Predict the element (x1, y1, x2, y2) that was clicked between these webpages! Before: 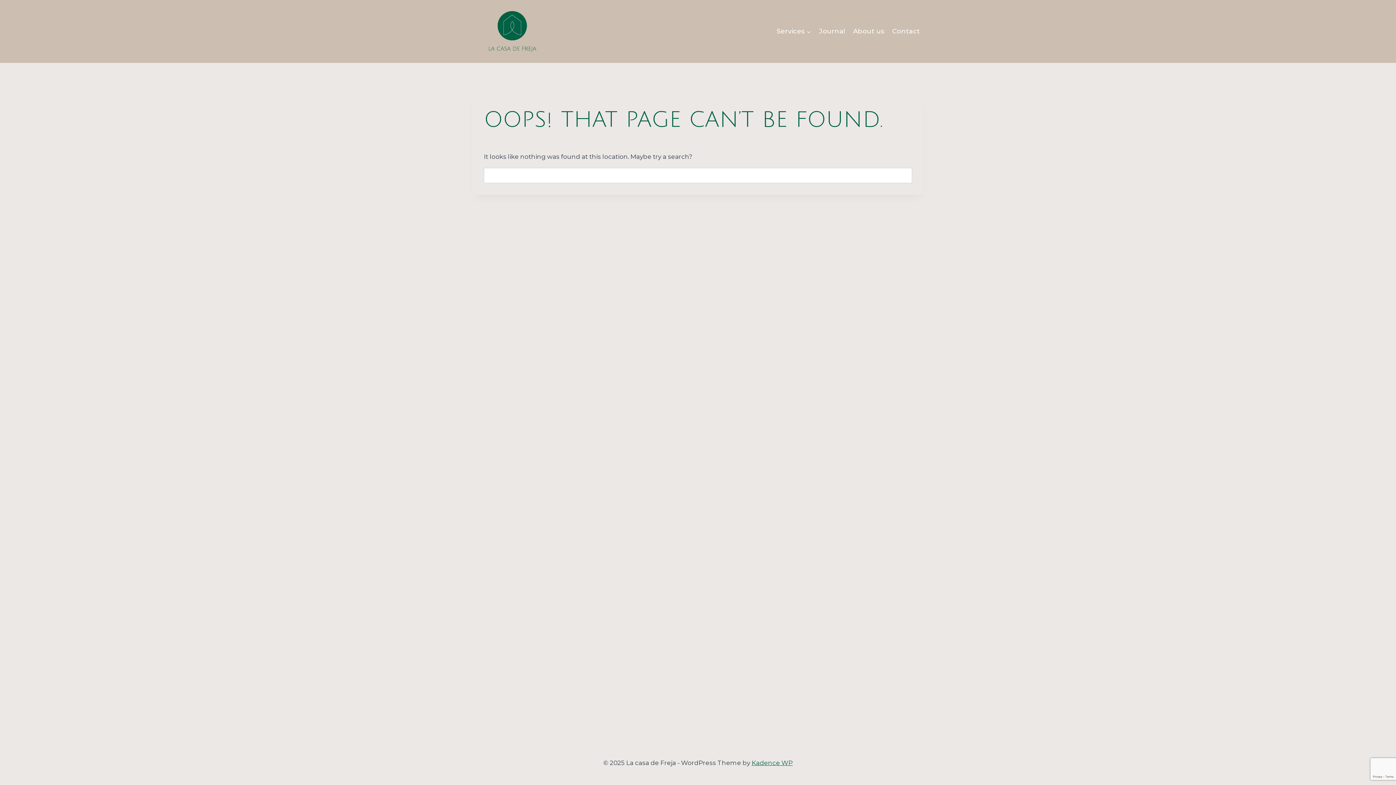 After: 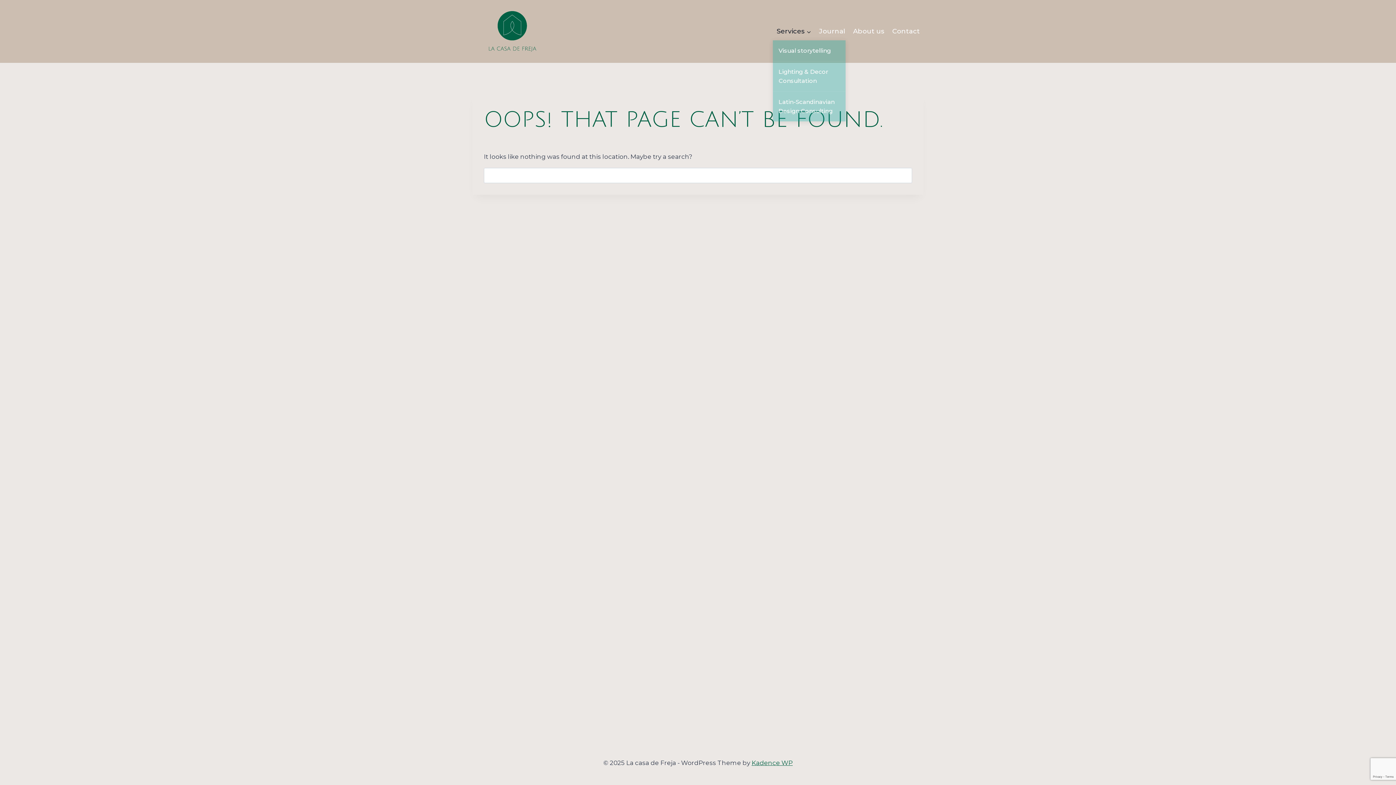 Action: label: Services bbox: (772, 22, 815, 40)